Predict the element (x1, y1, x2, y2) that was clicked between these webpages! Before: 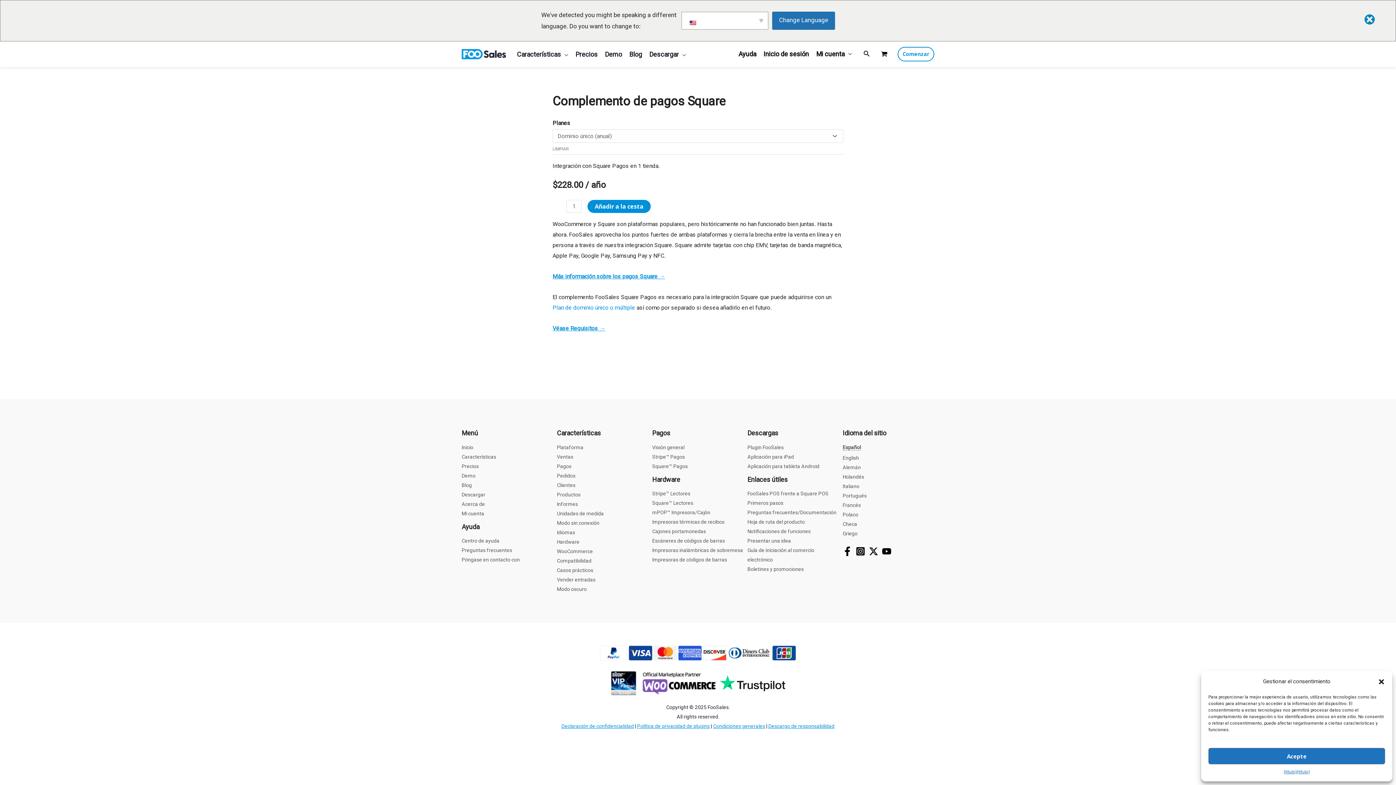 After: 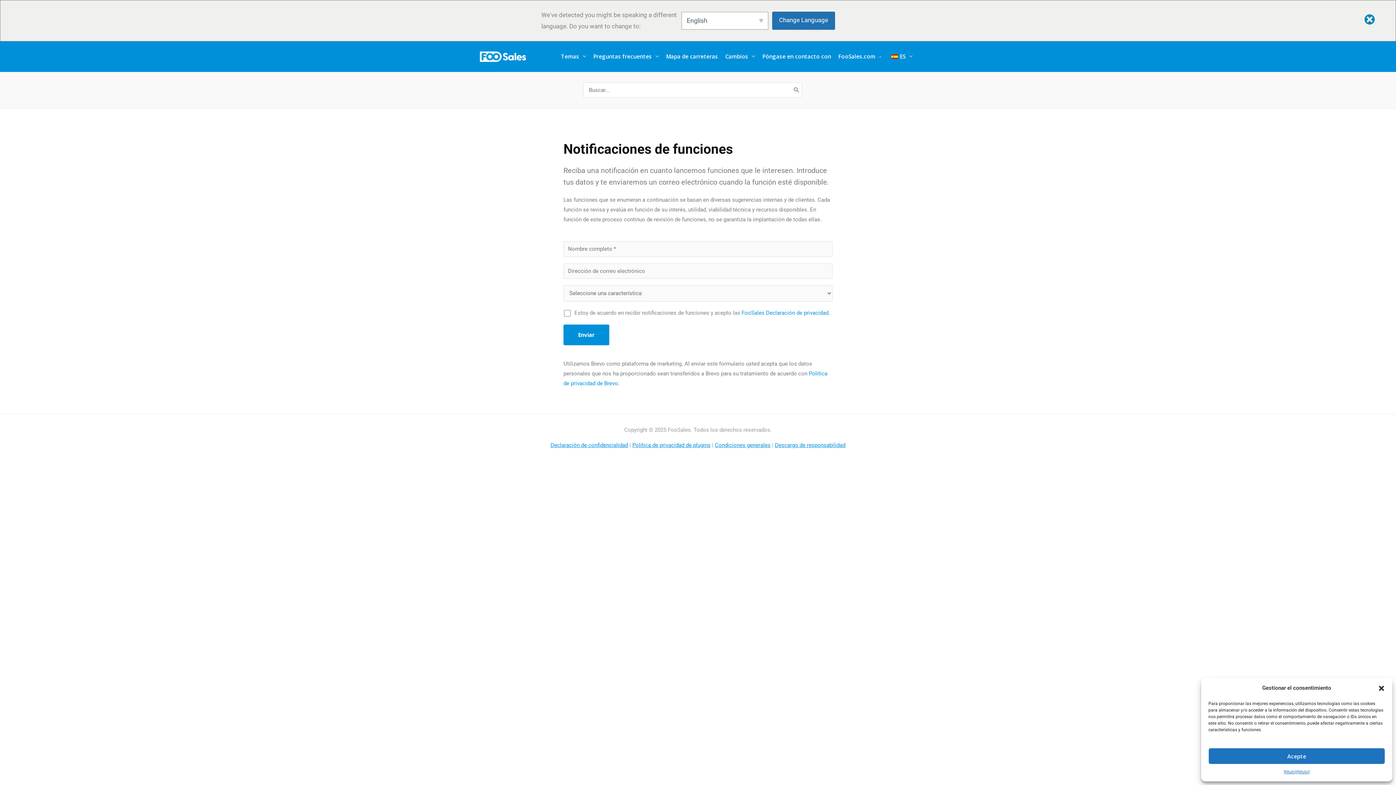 Action: label: Notificaciones de funciones bbox: (747, 528, 810, 534)